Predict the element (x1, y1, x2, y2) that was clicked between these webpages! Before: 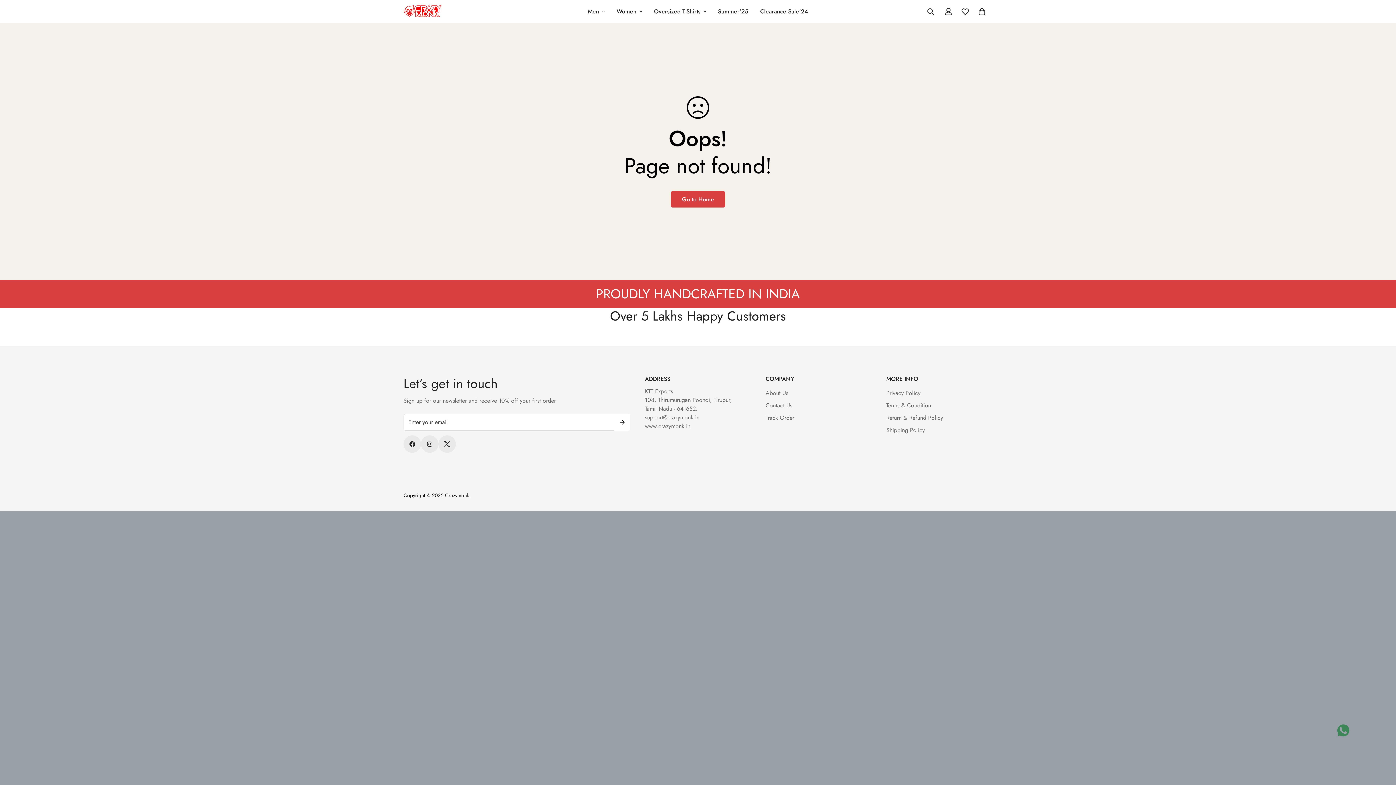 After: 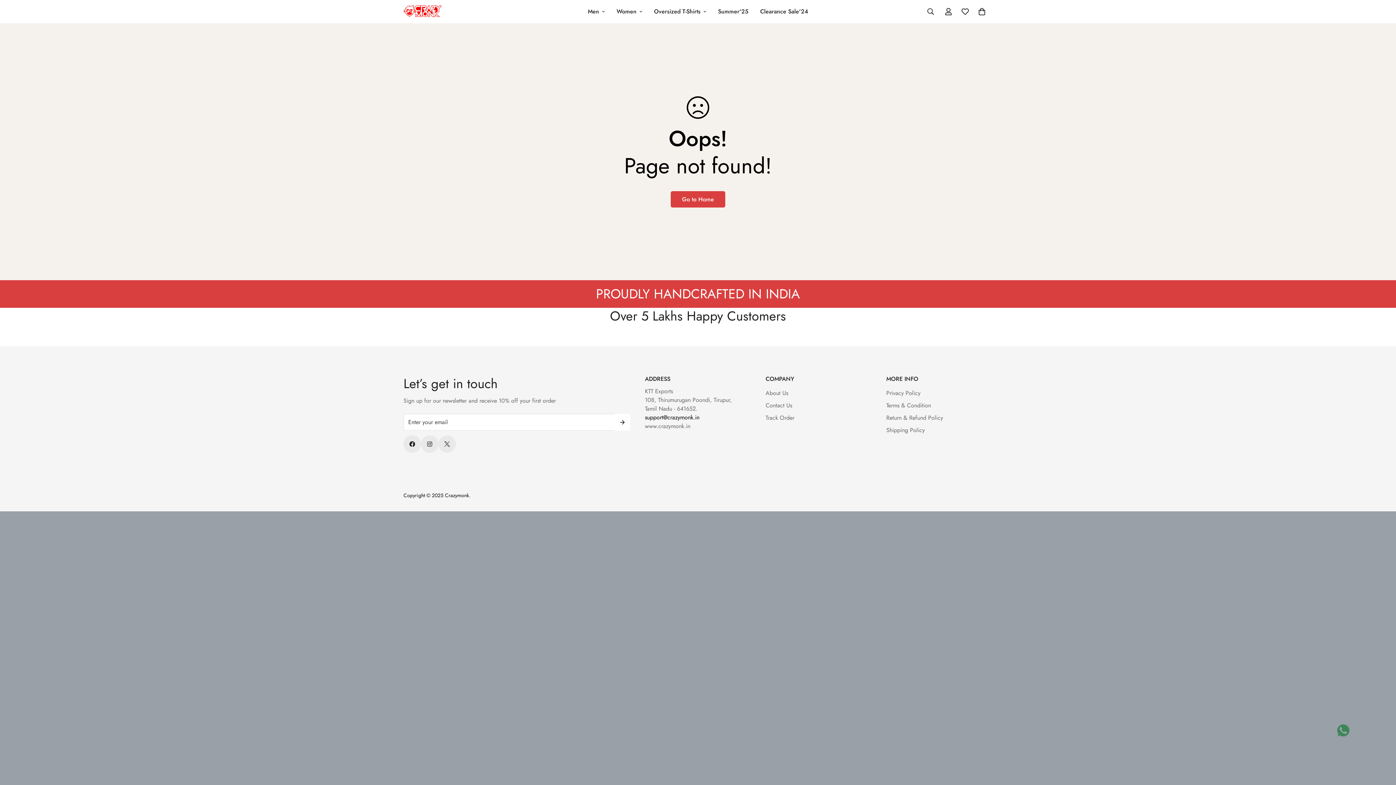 Action: bbox: (645, 413, 699, 421) label: support@crazymonk.in